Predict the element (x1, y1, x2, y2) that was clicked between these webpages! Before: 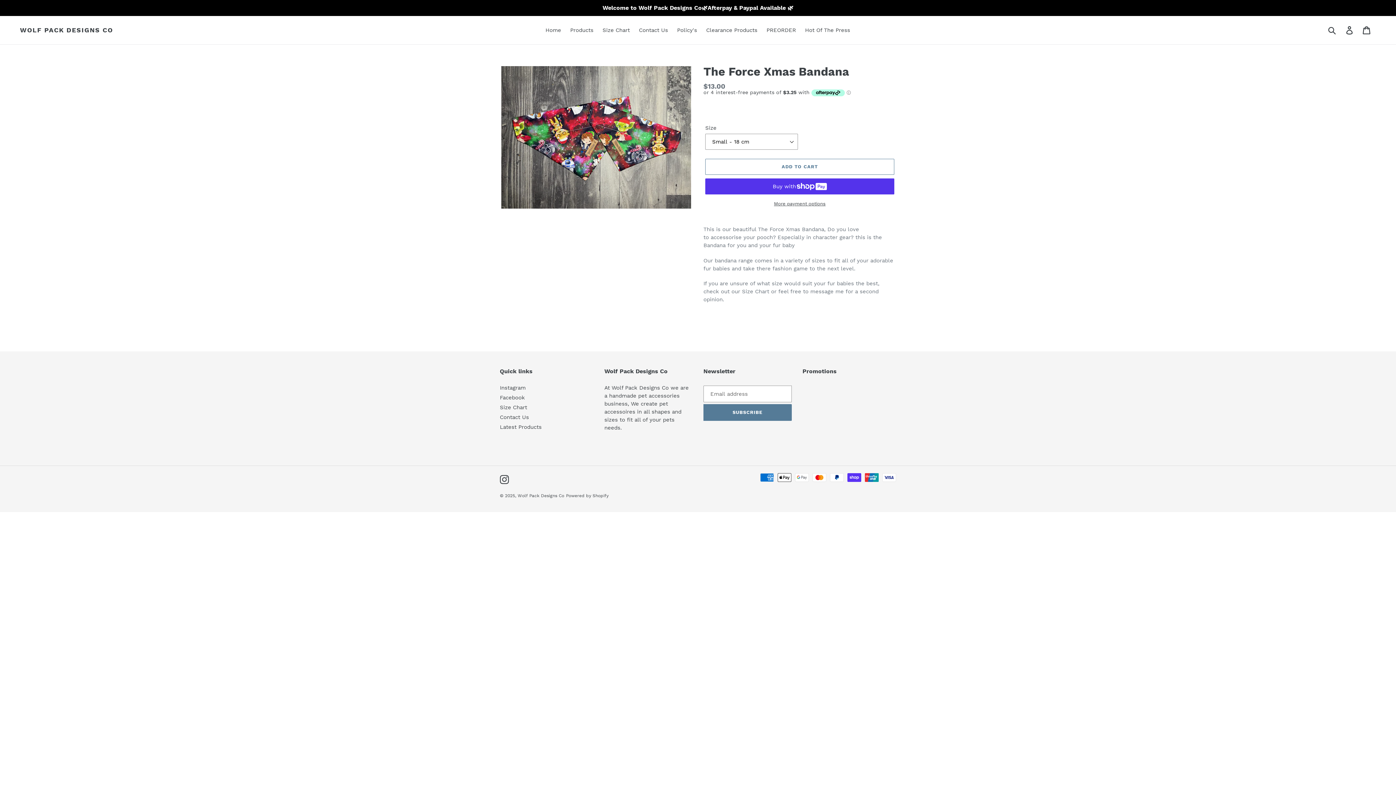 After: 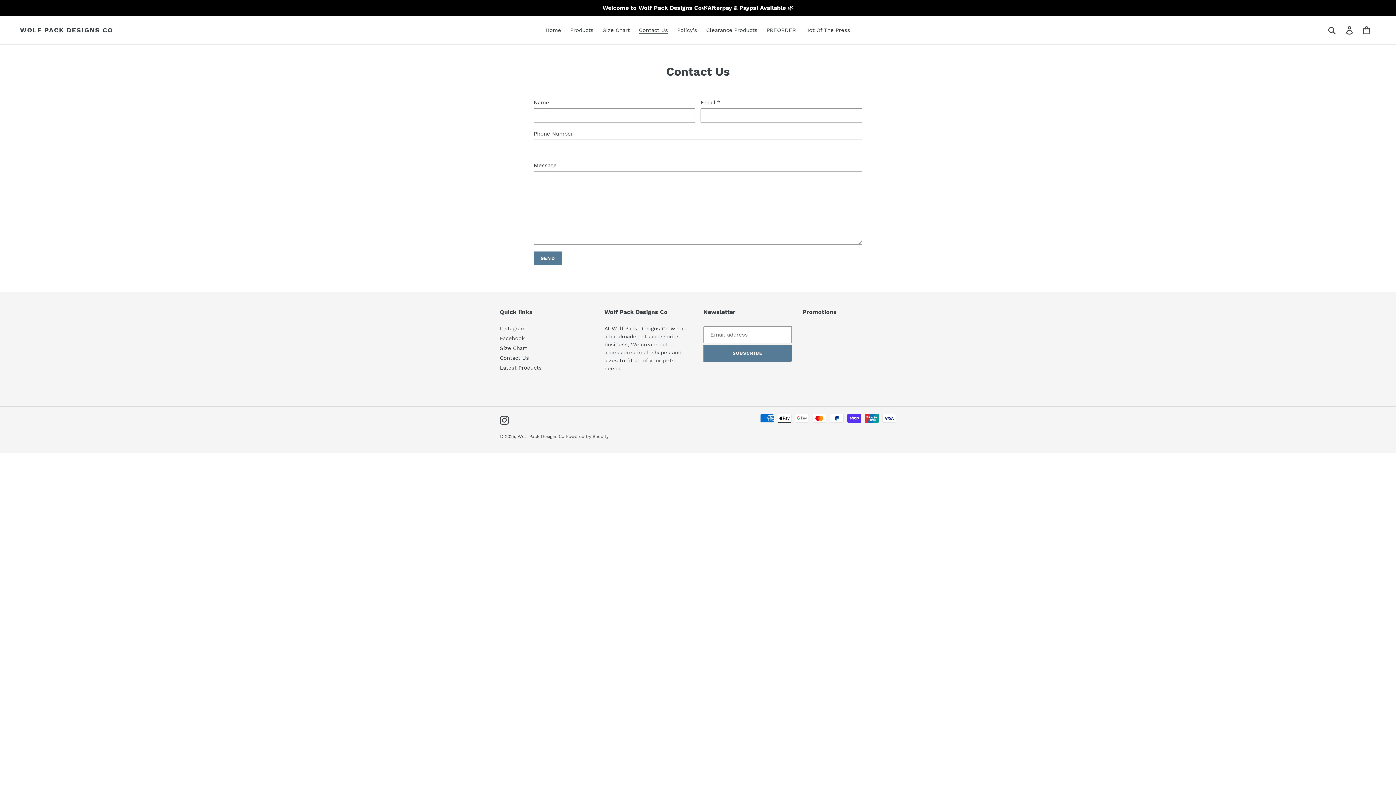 Action: bbox: (500, 414, 529, 420) label: Contact Us